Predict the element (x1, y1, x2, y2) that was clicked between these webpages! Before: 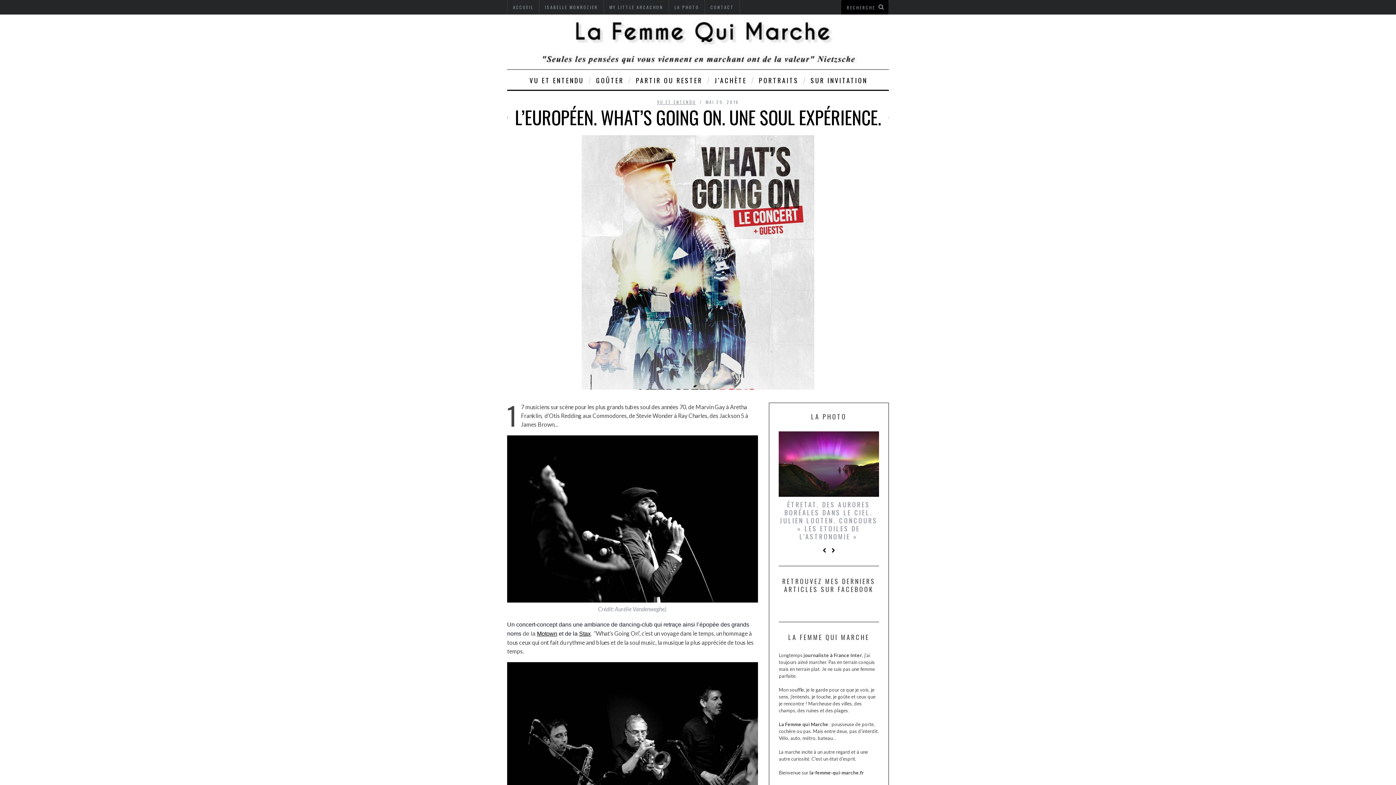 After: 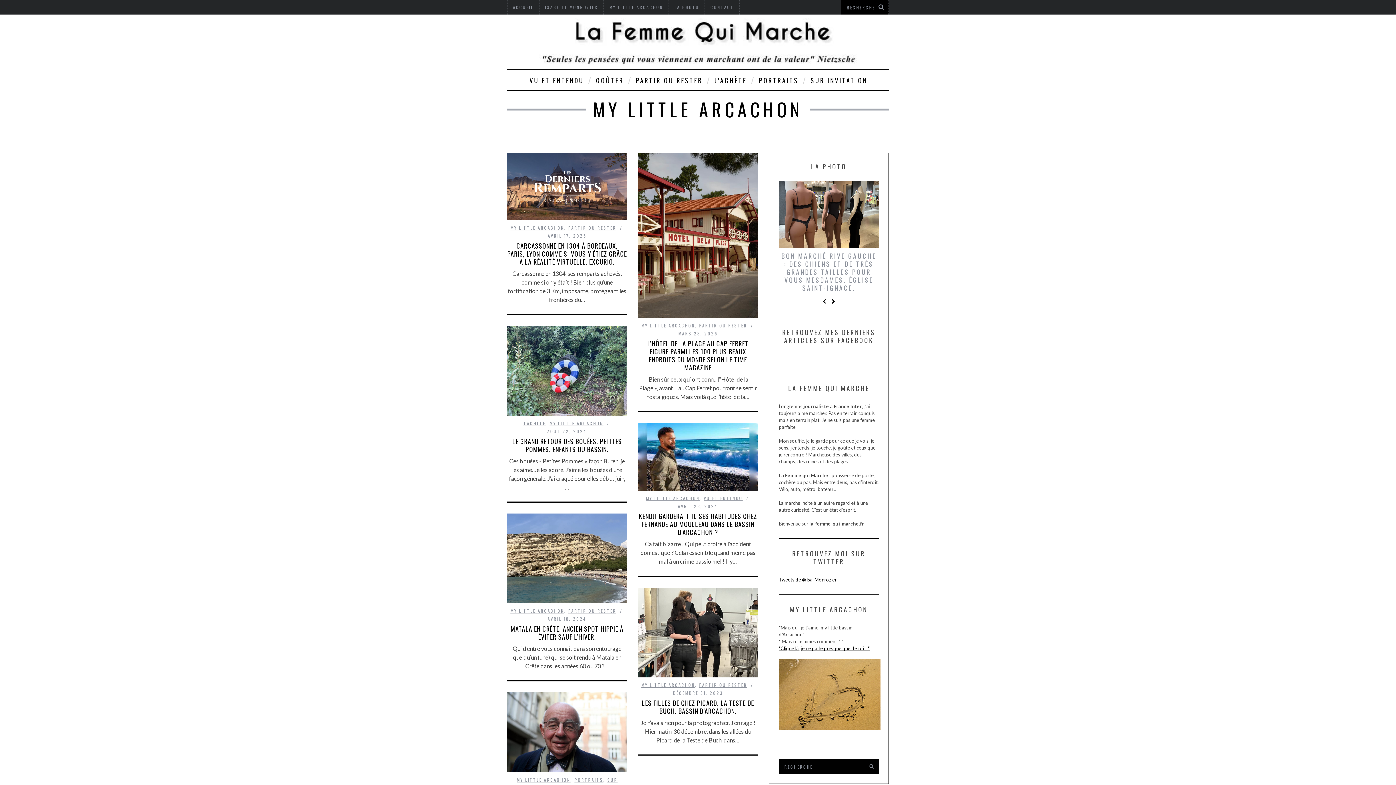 Action: bbox: (604, 0, 668, 14) label: MY LITTLE ARCACHON